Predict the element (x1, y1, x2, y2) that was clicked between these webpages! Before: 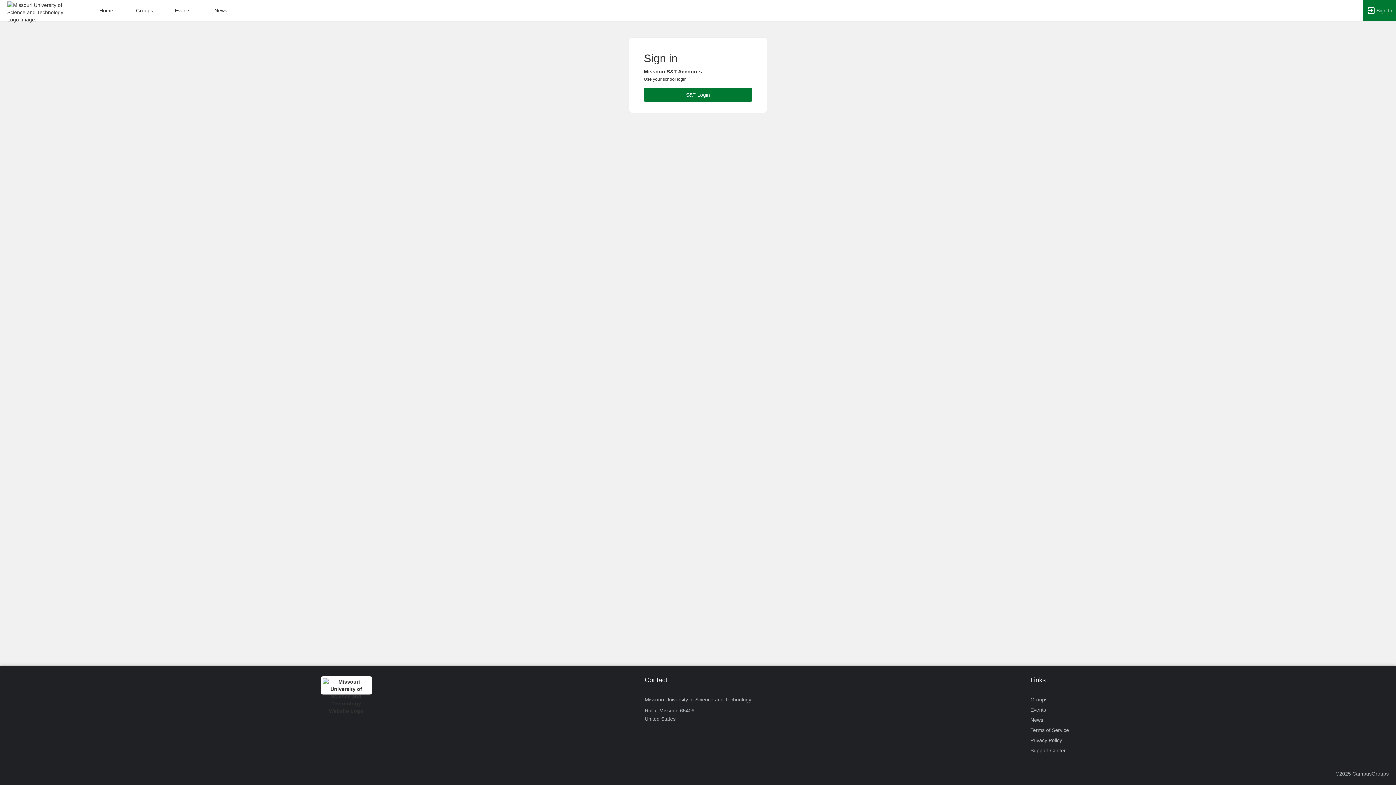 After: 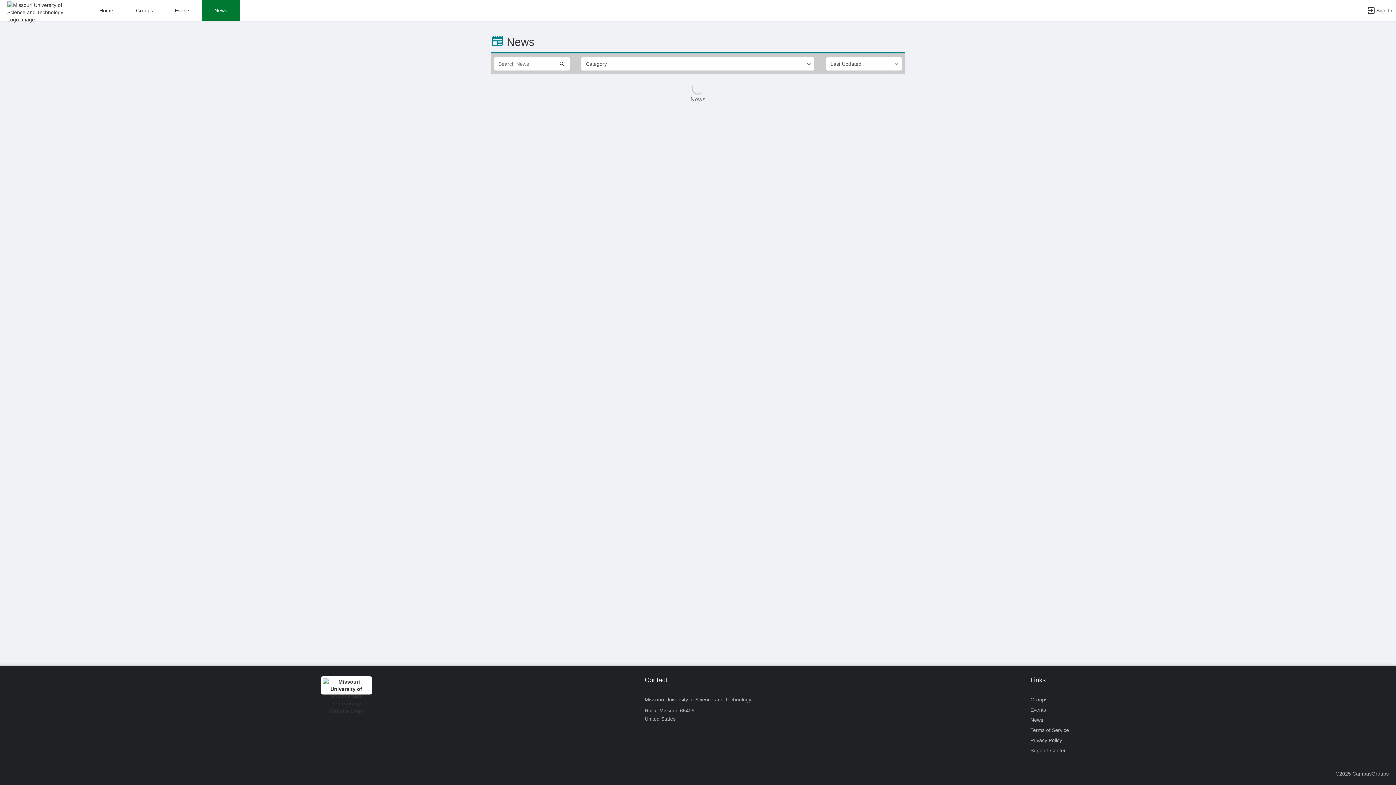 Action: bbox: (201, 0, 240, 21) label: News